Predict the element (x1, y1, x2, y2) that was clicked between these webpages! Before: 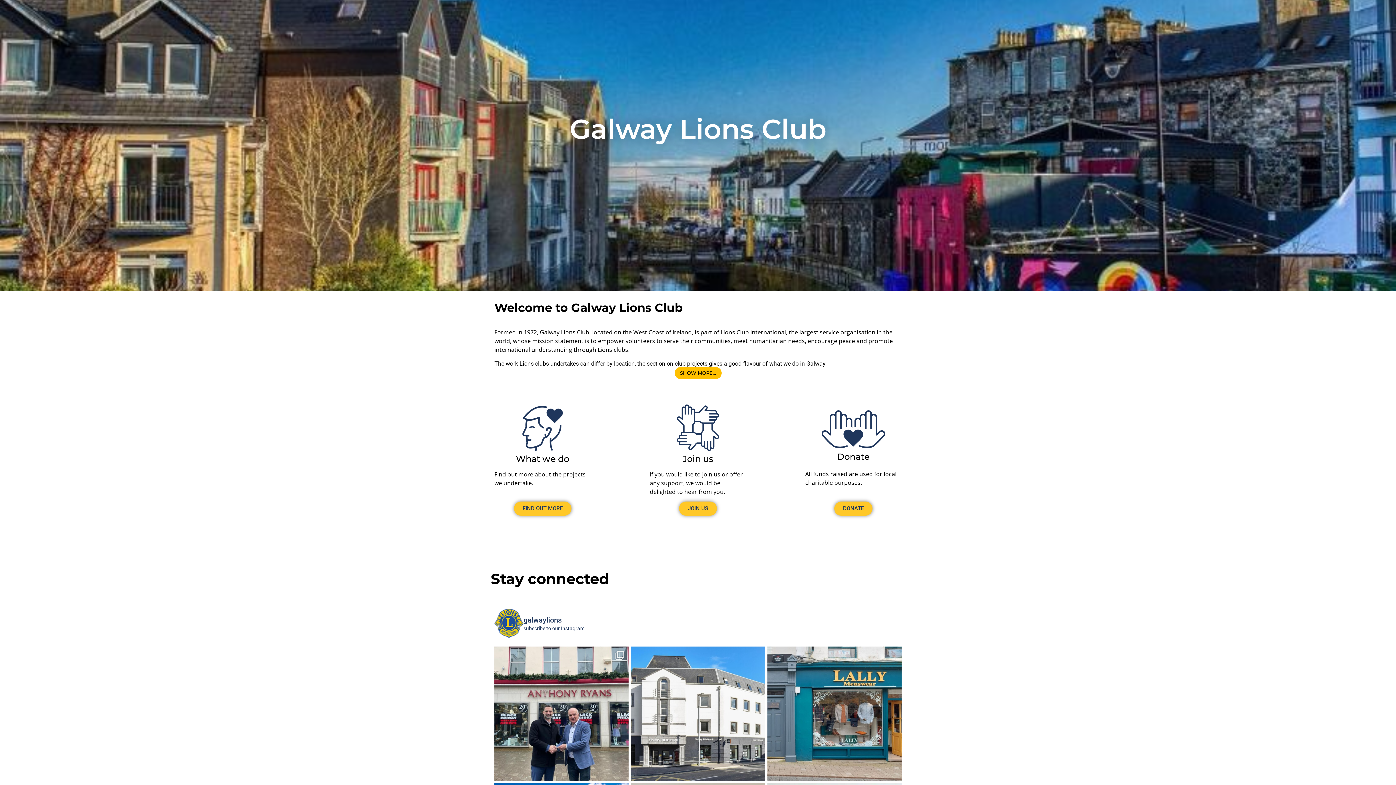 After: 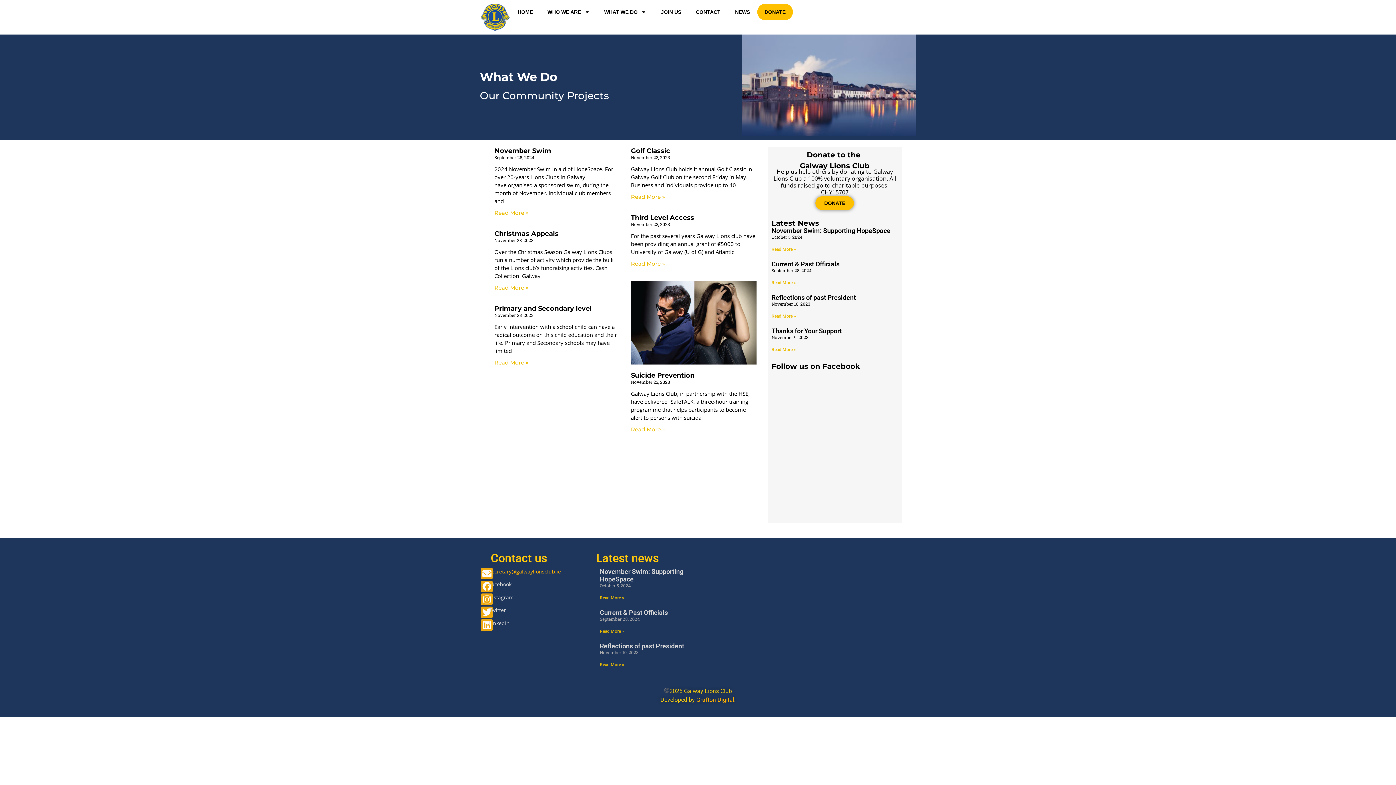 Action: bbox: (514, 501, 571, 516) label: FIND OUT MORE